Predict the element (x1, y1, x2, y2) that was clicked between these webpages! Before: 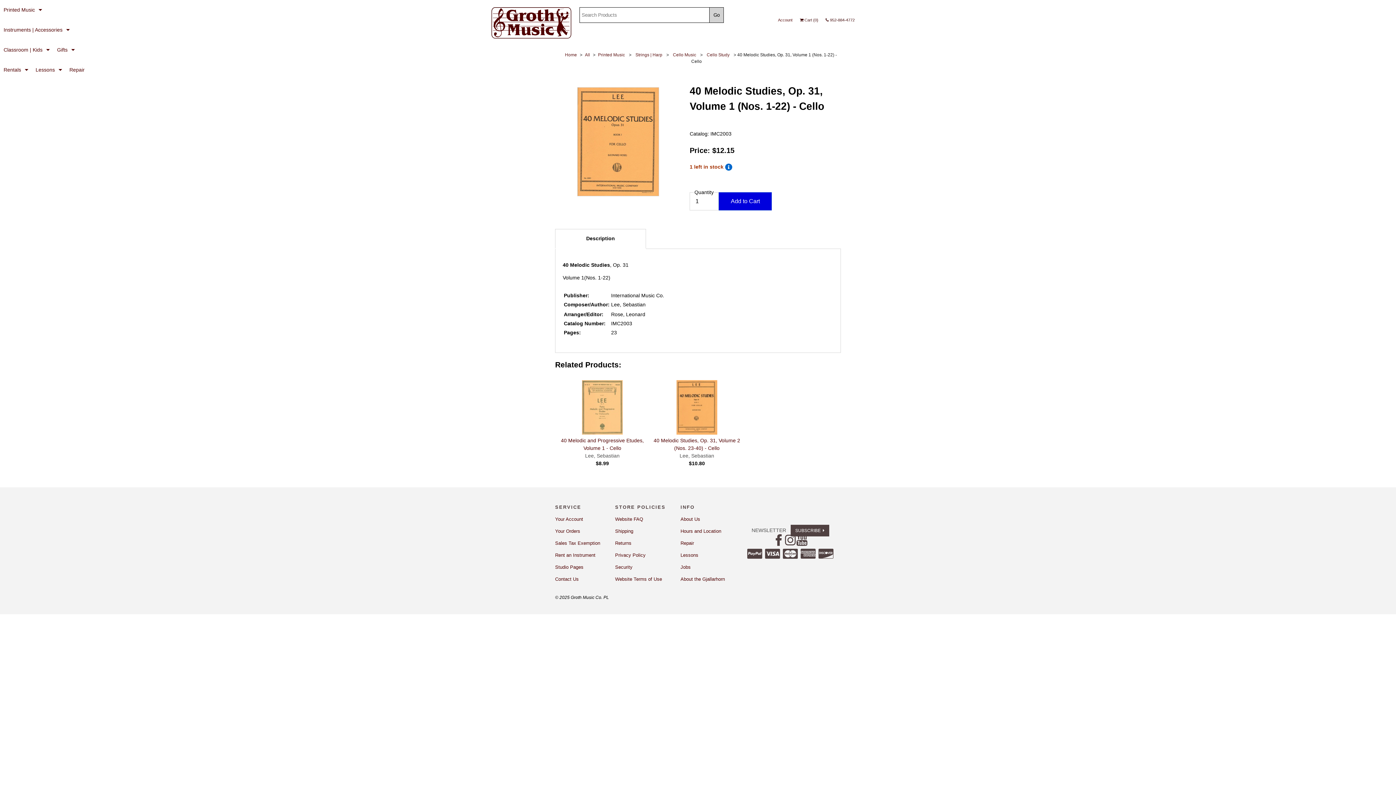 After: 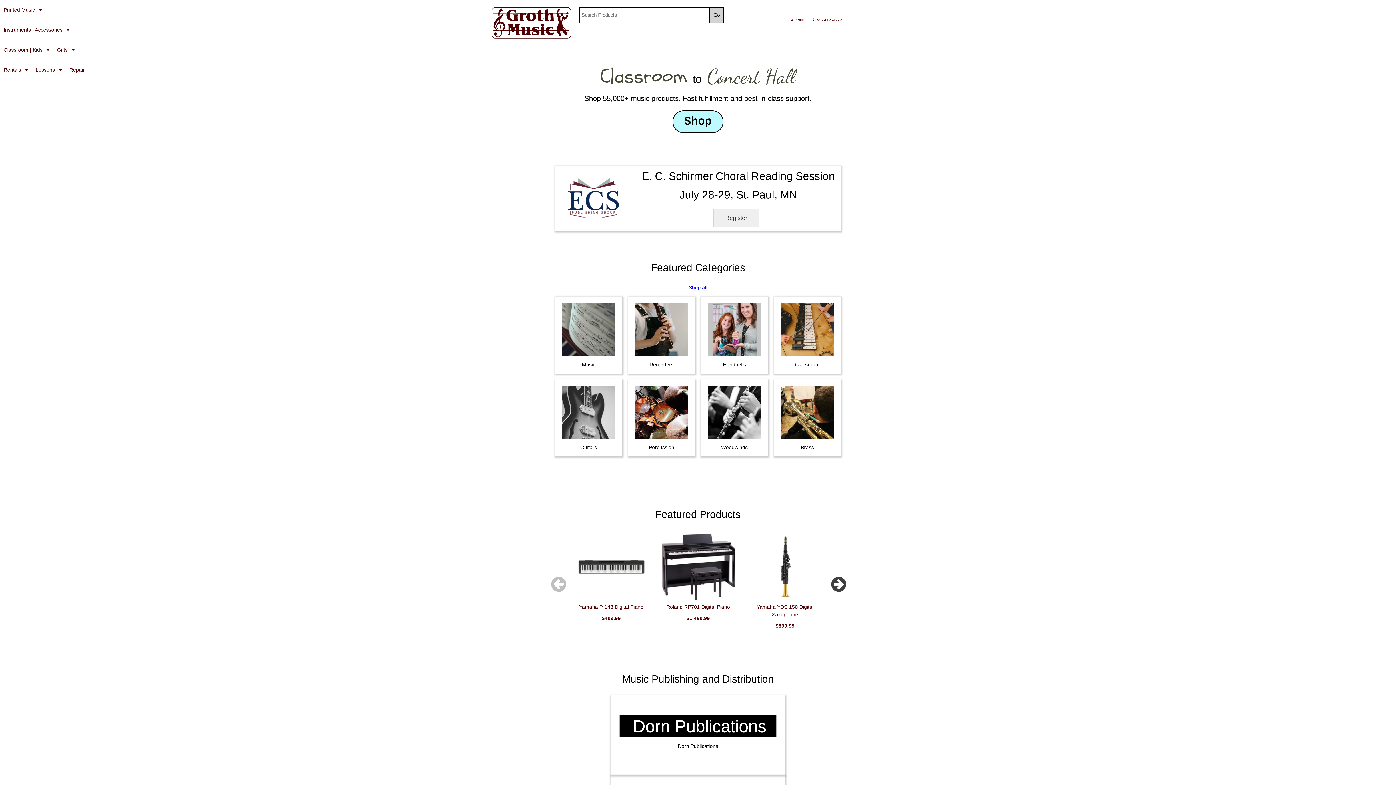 Action: bbox: (562, 49, 580, 60) label: Home